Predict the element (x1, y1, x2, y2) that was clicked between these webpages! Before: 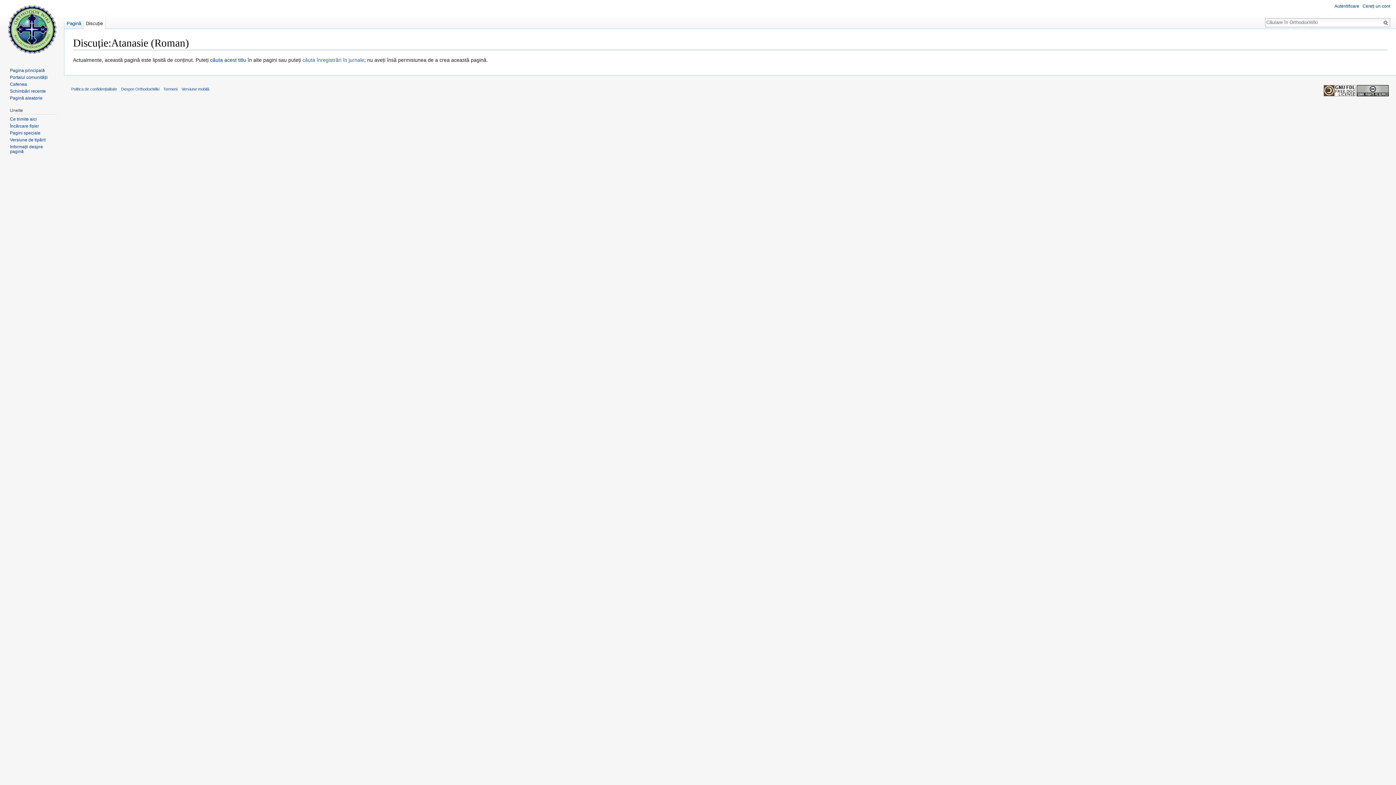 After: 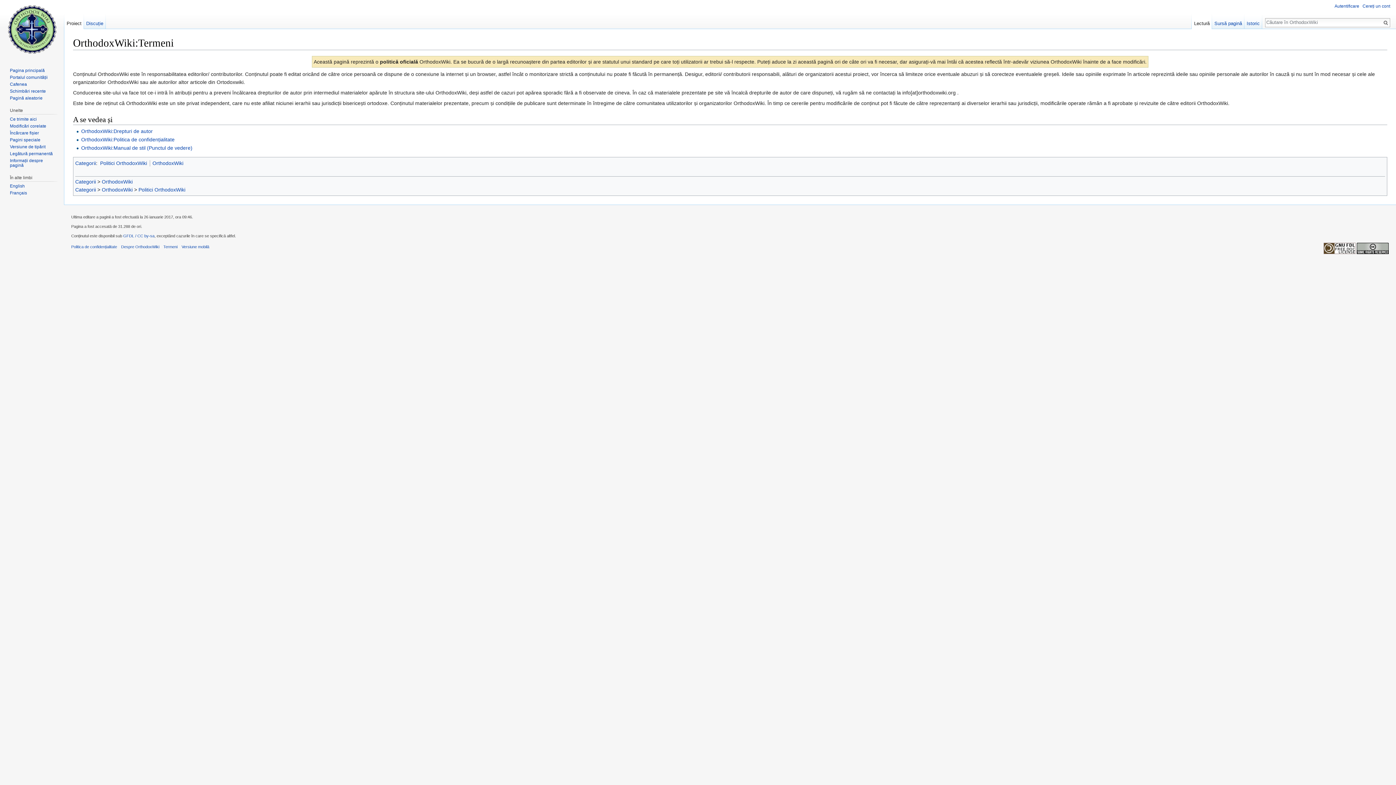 Action: bbox: (163, 86, 177, 91) label: Termeni